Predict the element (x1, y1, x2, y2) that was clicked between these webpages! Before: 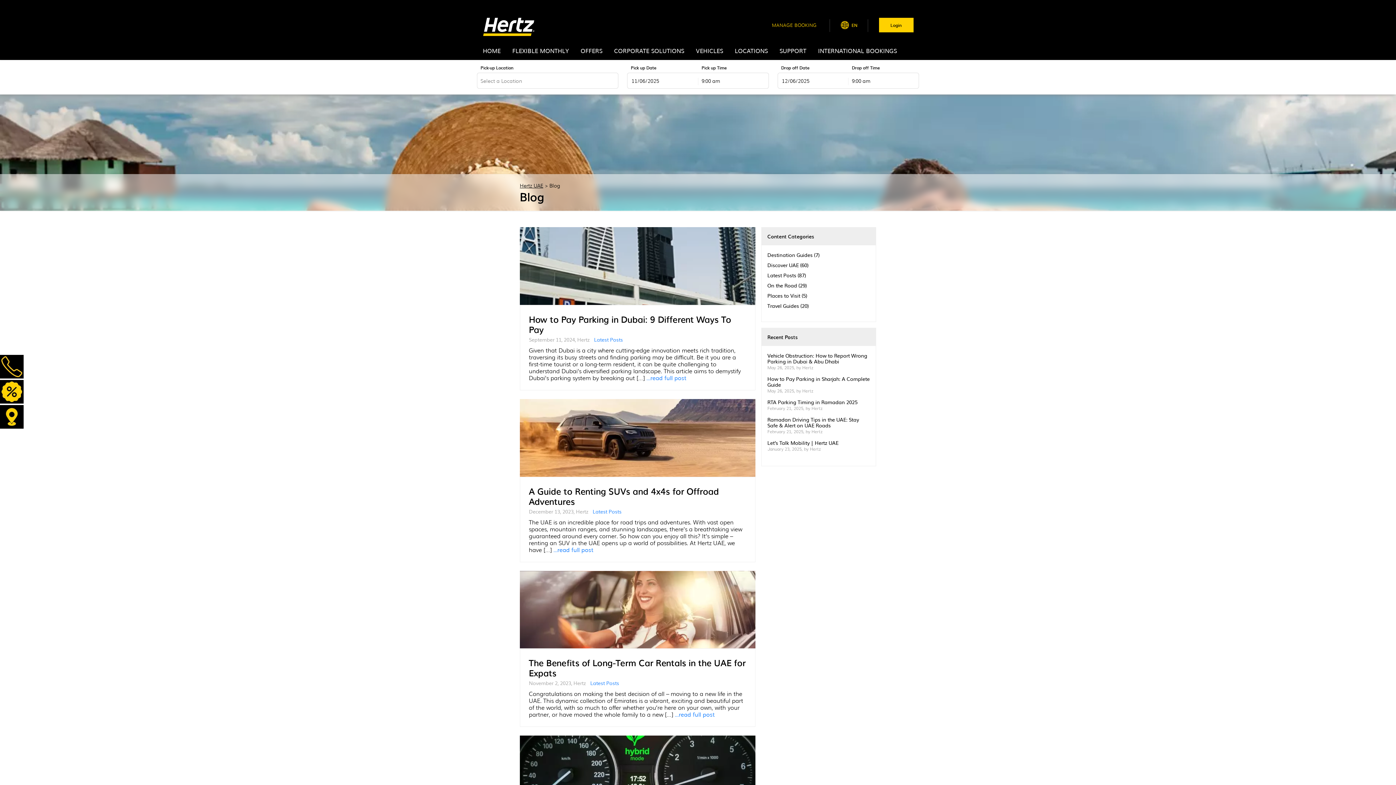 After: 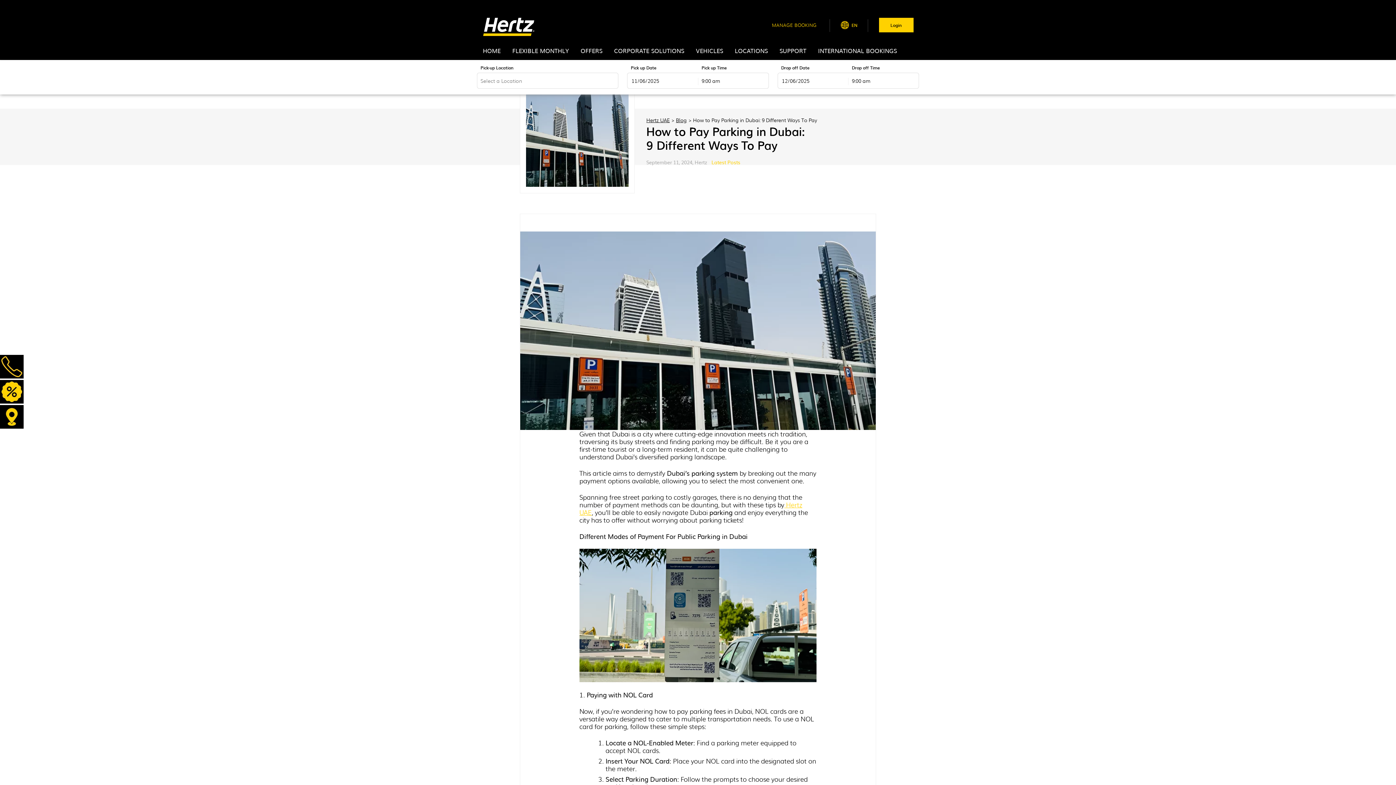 Action: bbox: (529, 312, 731, 335) label: How to Pay Parking in Dubai: 9 Different Ways To Pay